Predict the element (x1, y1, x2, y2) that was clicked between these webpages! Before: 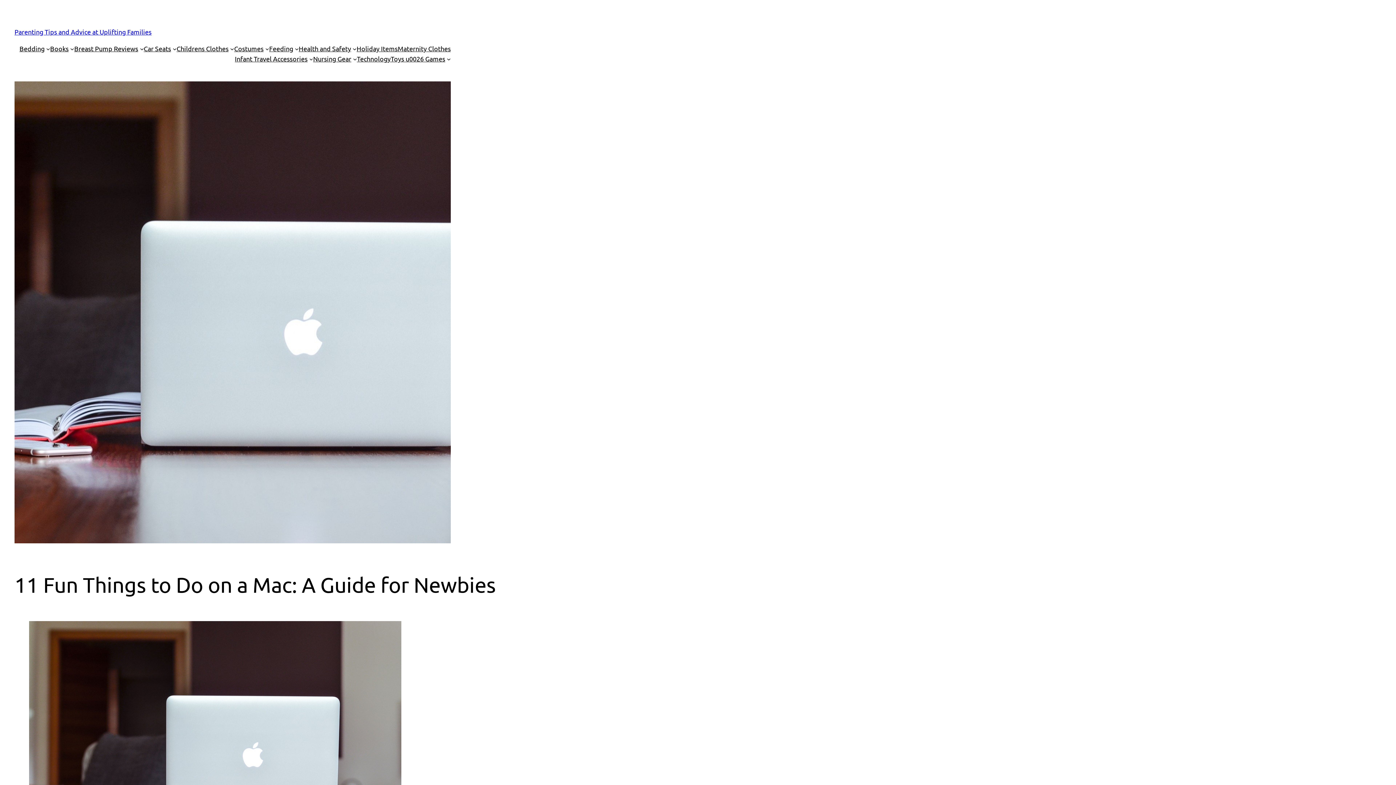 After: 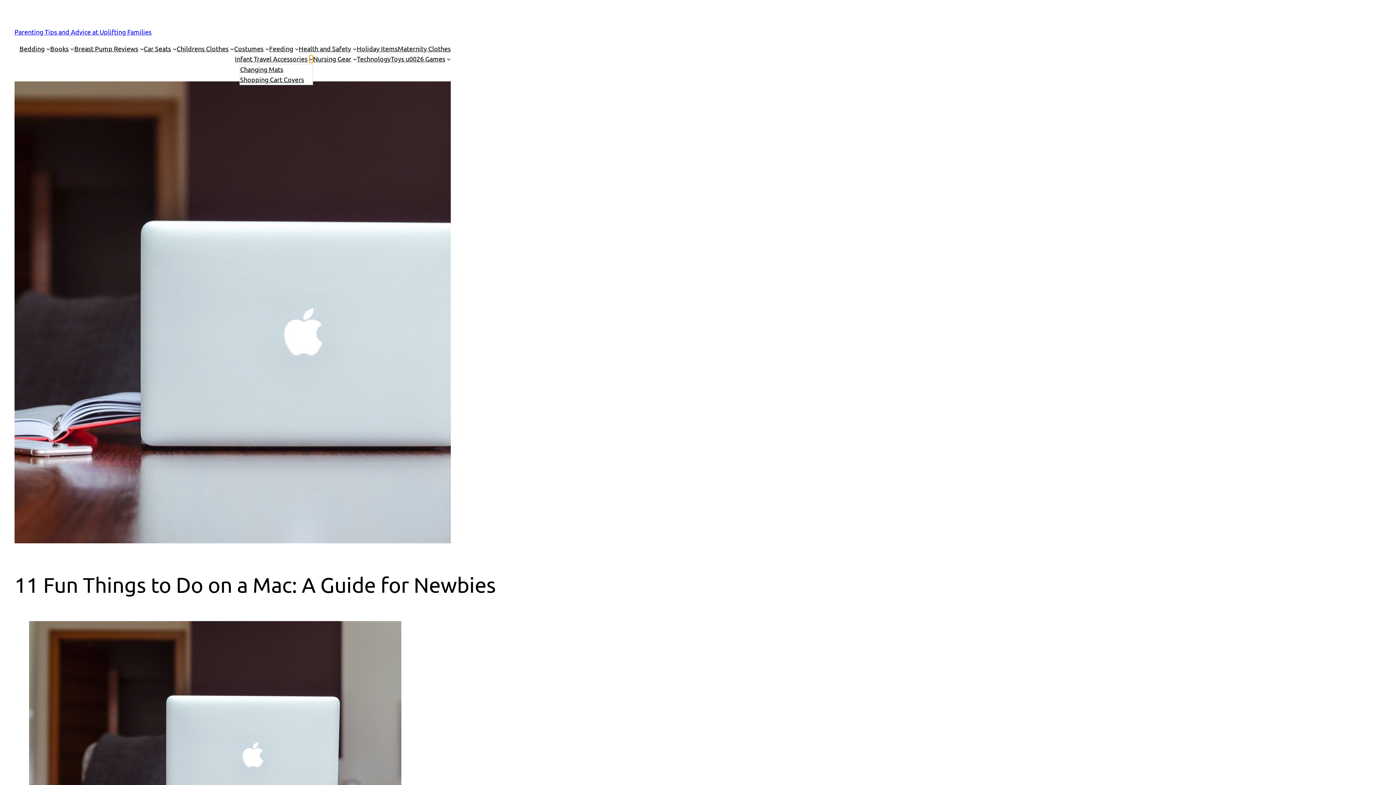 Action: bbox: (309, 56, 313, 60) label: Infant Travel Accessories submenu